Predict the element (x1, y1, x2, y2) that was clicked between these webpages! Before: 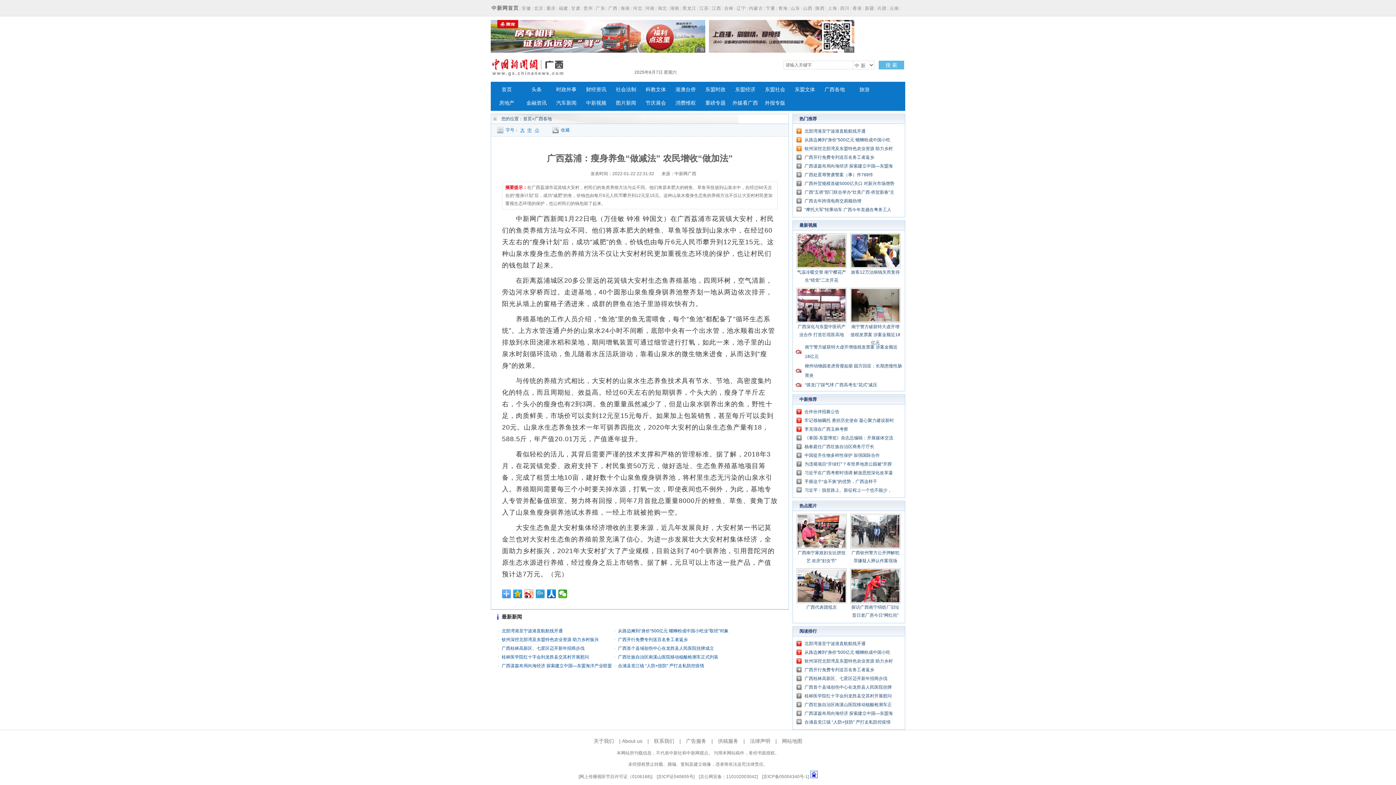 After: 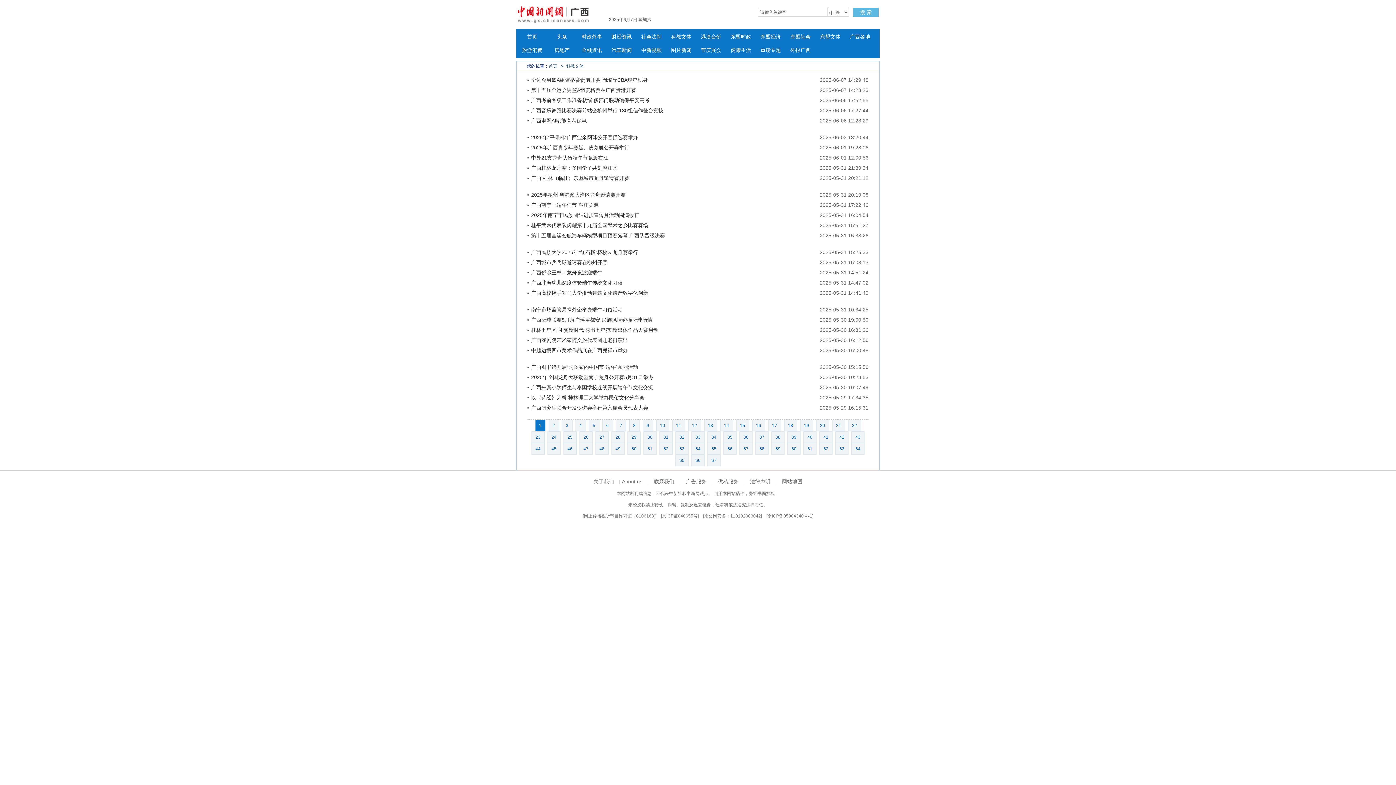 Action: bbox: (641, 82, 670, 96) label: 科教文体